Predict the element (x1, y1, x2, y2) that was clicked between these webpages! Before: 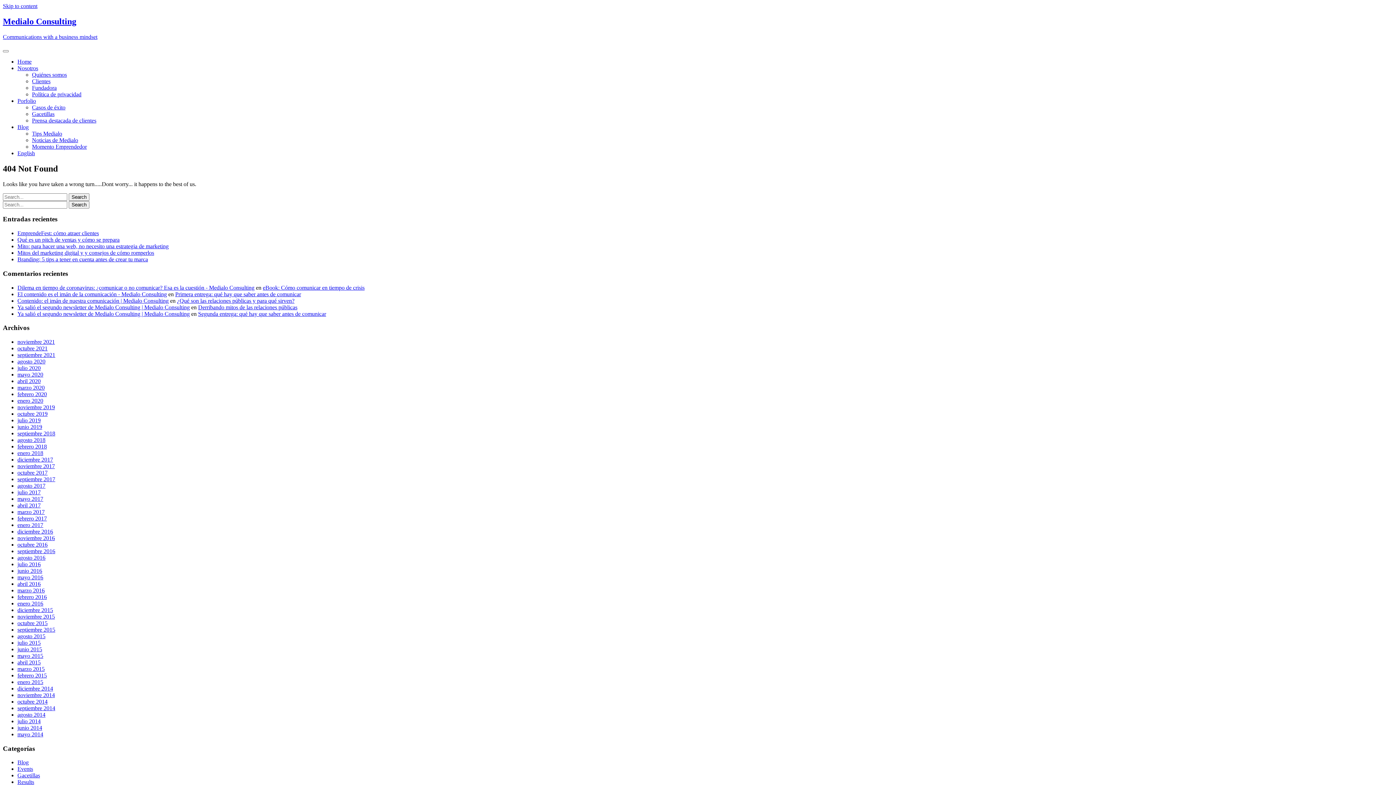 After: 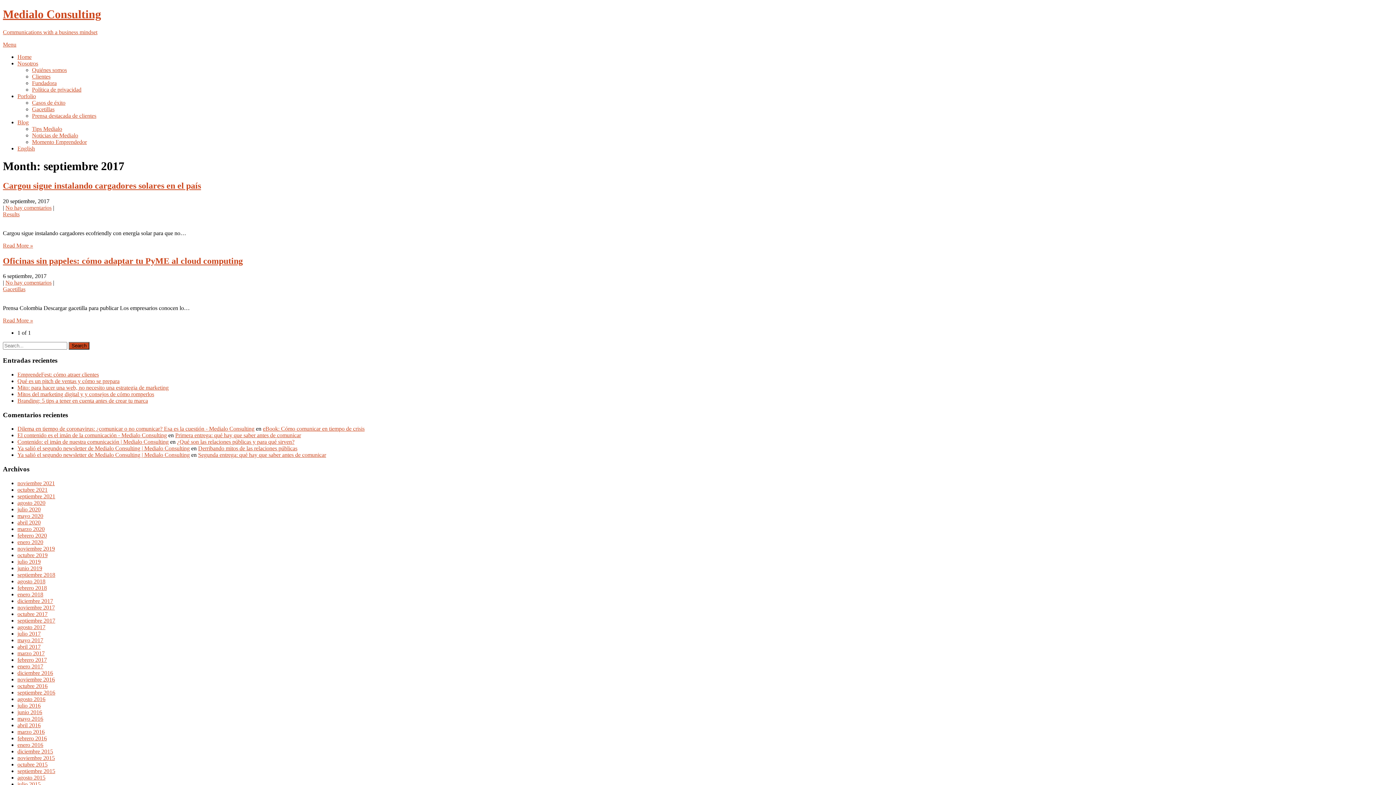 Action: bbox: (17, 476, 55, 482) label: septiembre 2017